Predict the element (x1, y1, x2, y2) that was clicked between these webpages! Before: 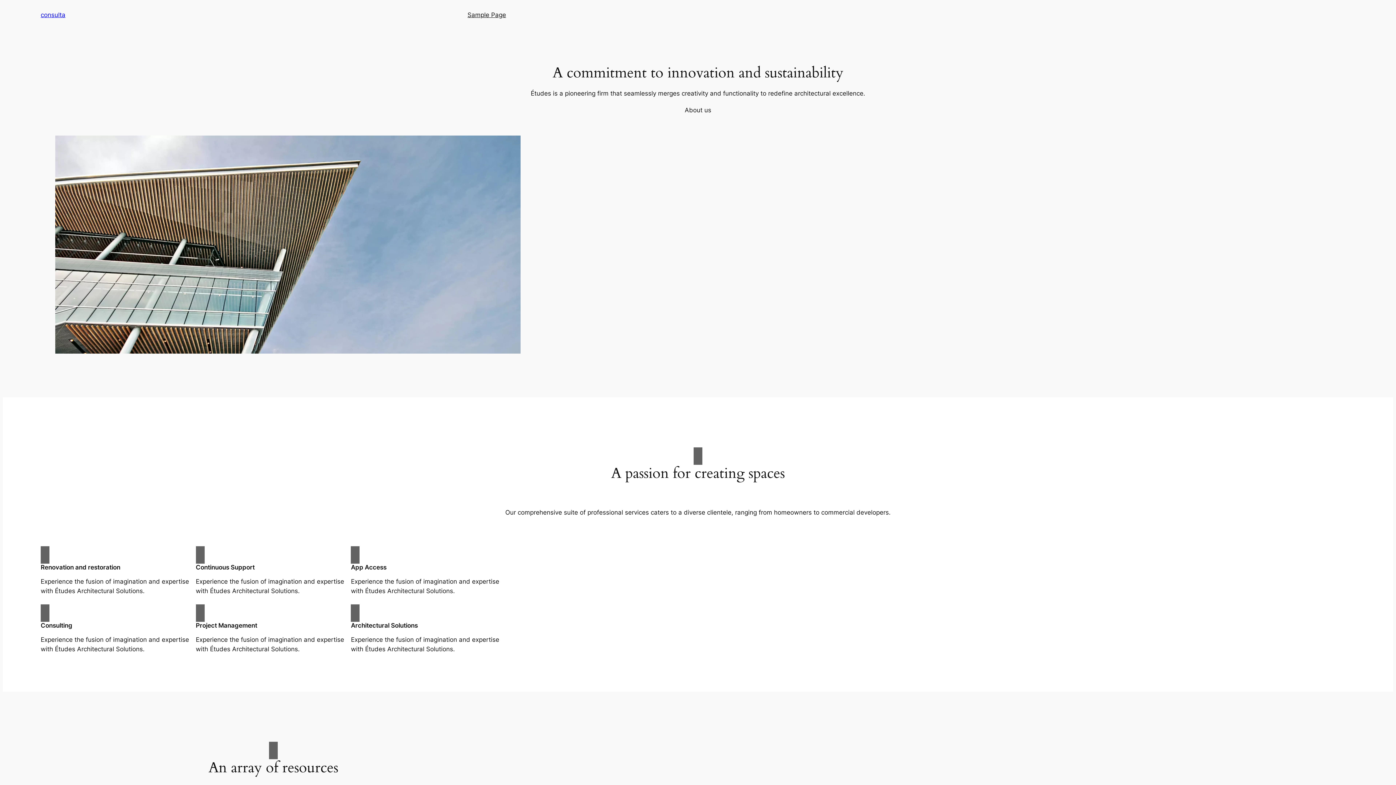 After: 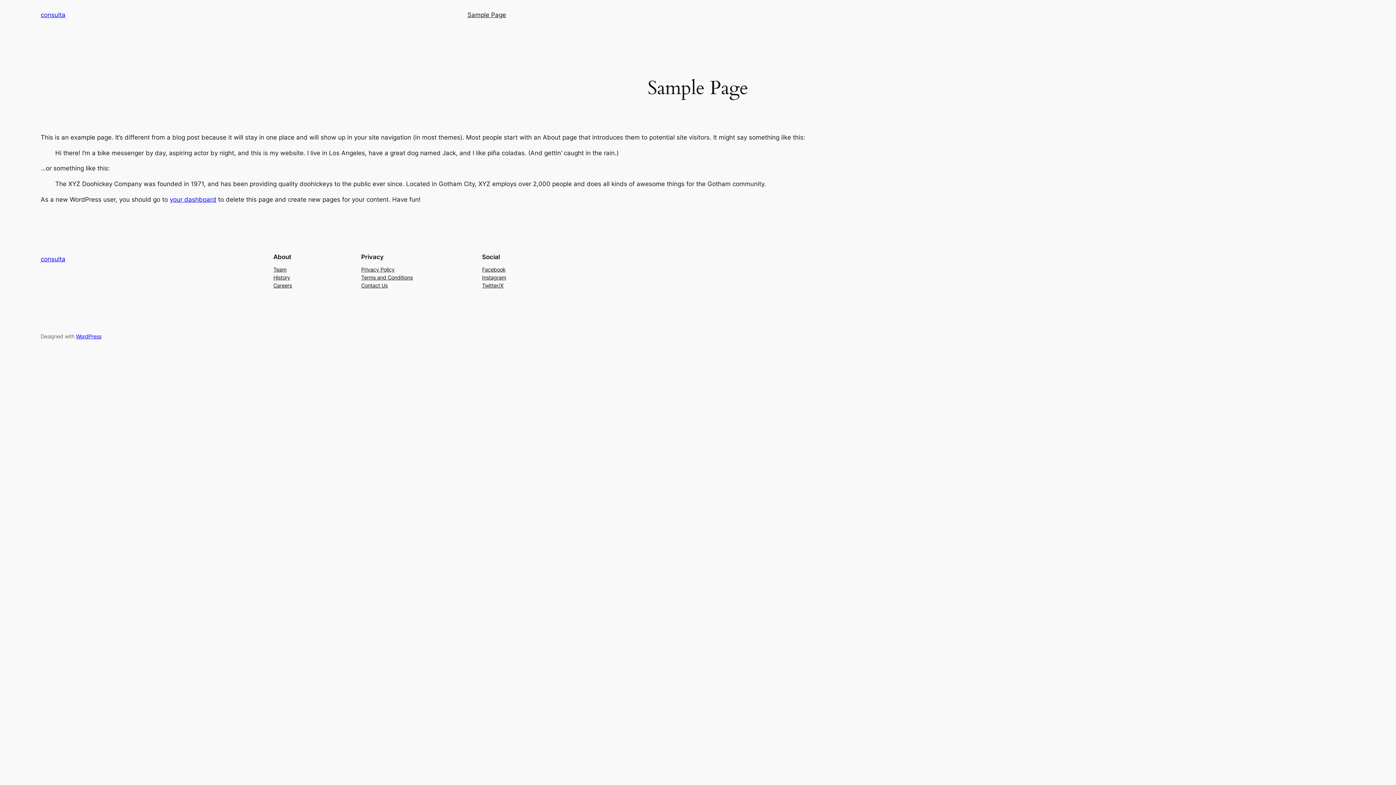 Action: label: Sample Page bbox: (467, 10, 506, 19)